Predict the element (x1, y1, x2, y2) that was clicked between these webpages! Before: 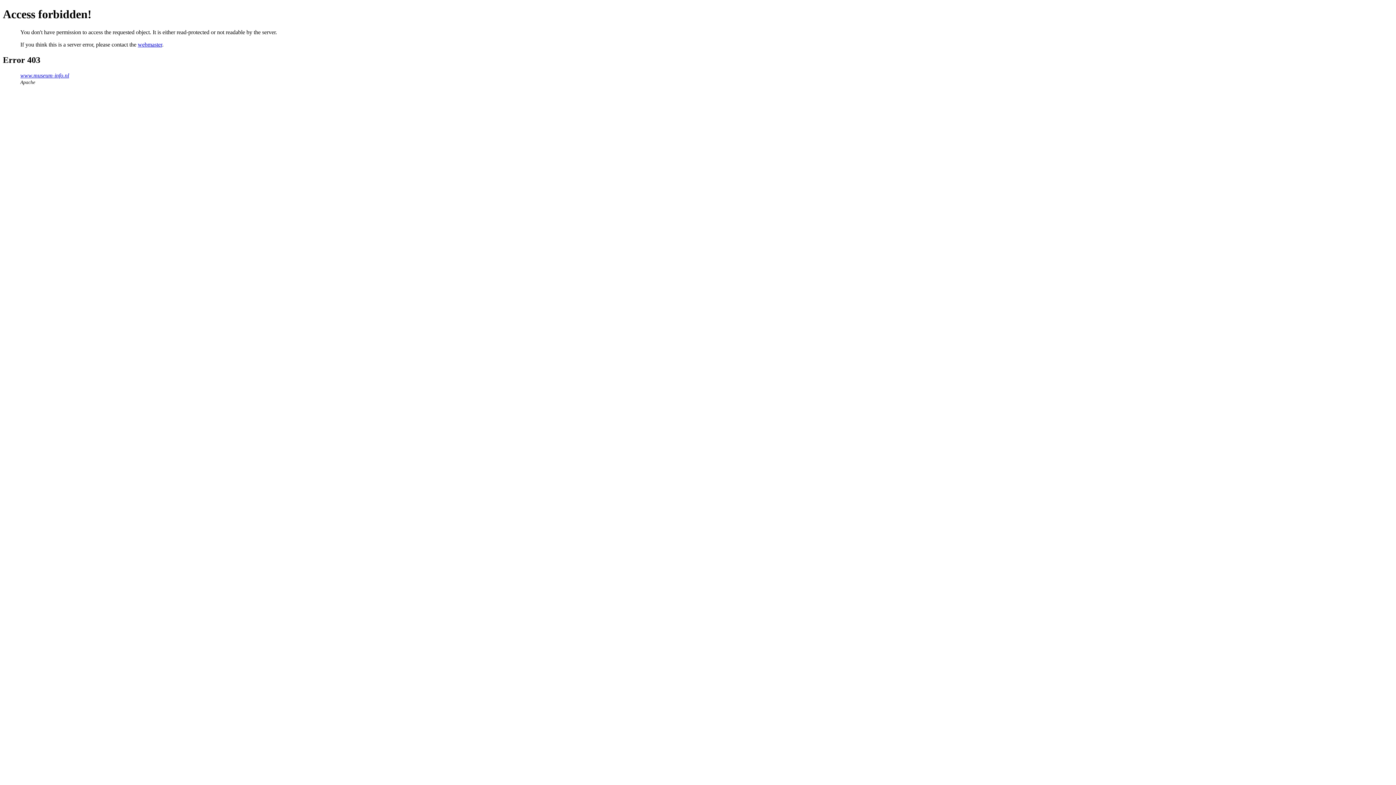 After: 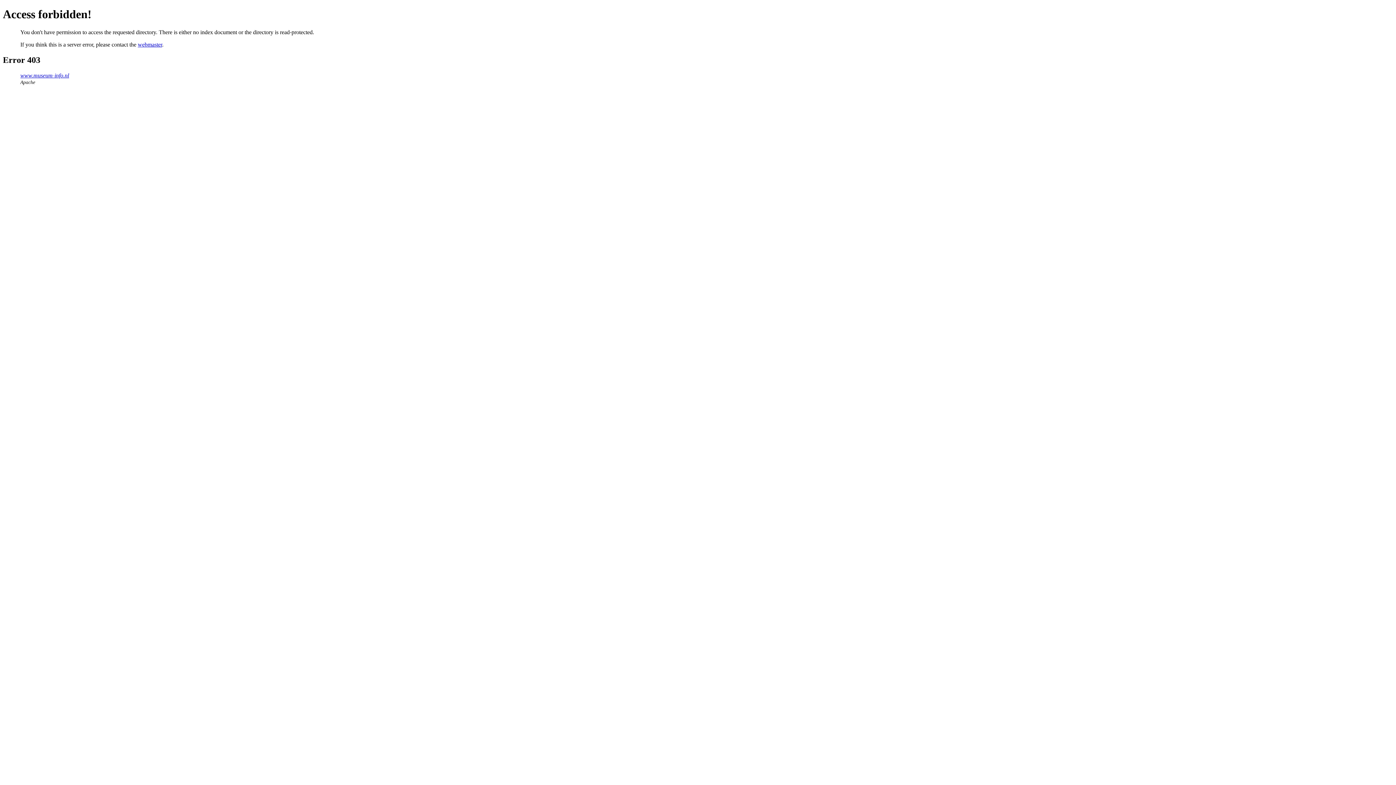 Action: bbox: (20, 72, 69, 78) label: www.museum-info.nl